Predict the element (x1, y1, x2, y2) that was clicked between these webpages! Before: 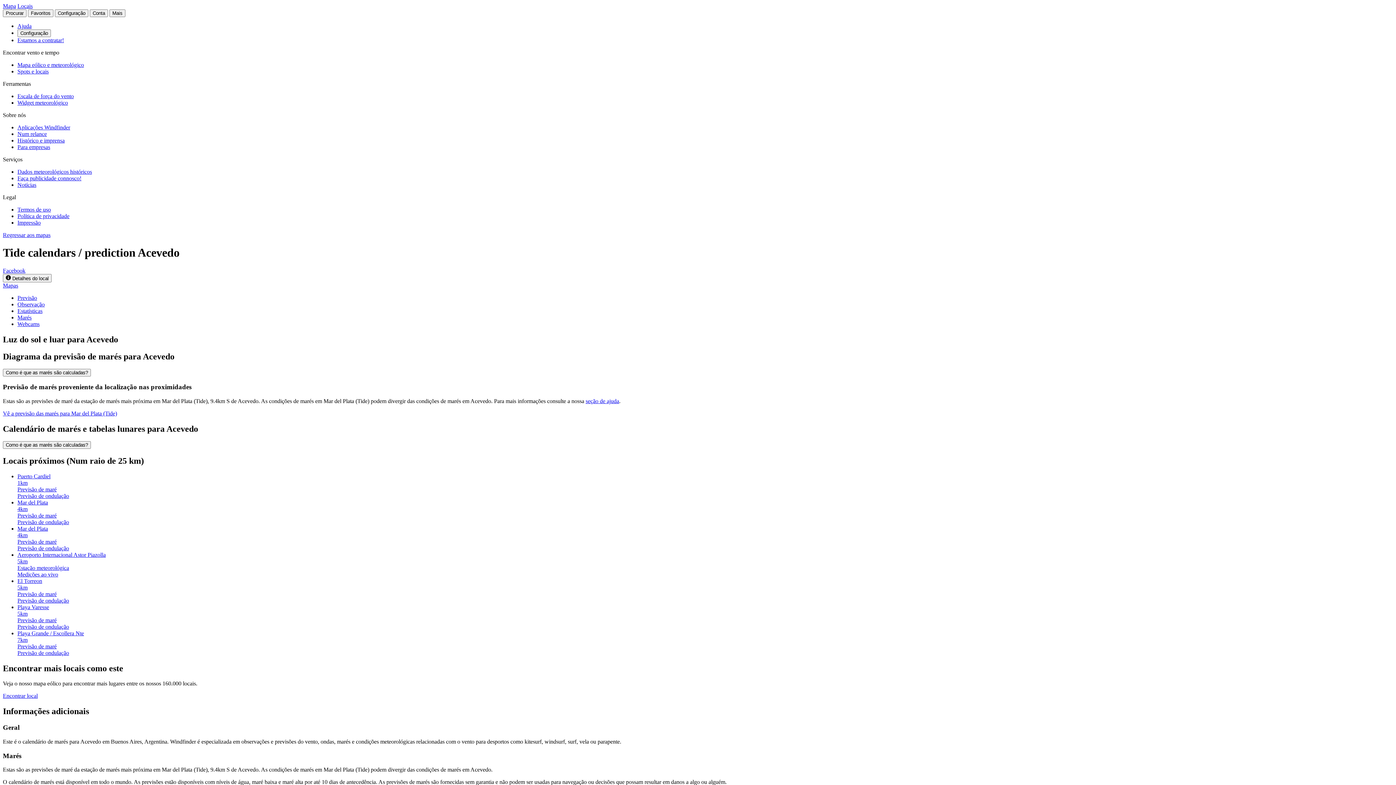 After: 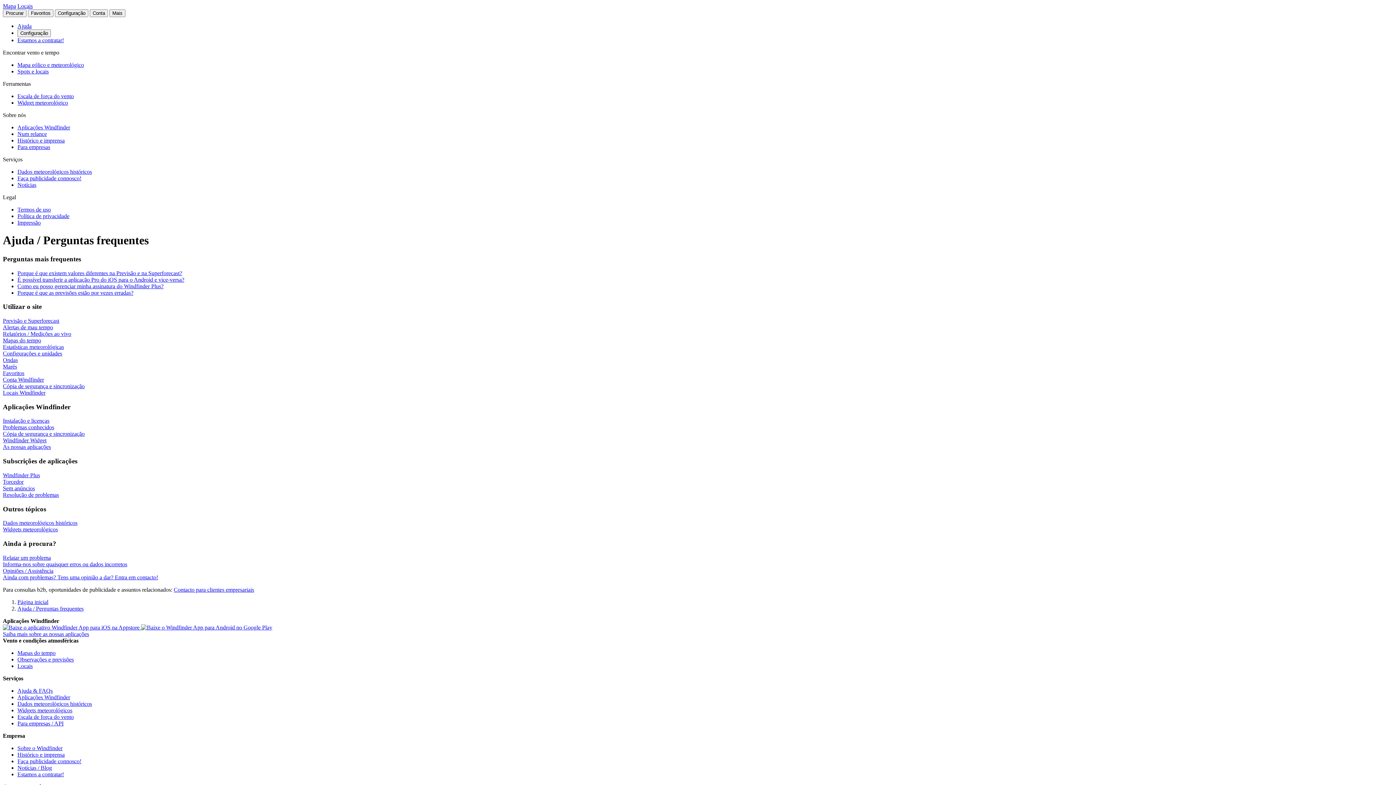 Action: bbox: (17, 22, 31, 29) label: Ajuda